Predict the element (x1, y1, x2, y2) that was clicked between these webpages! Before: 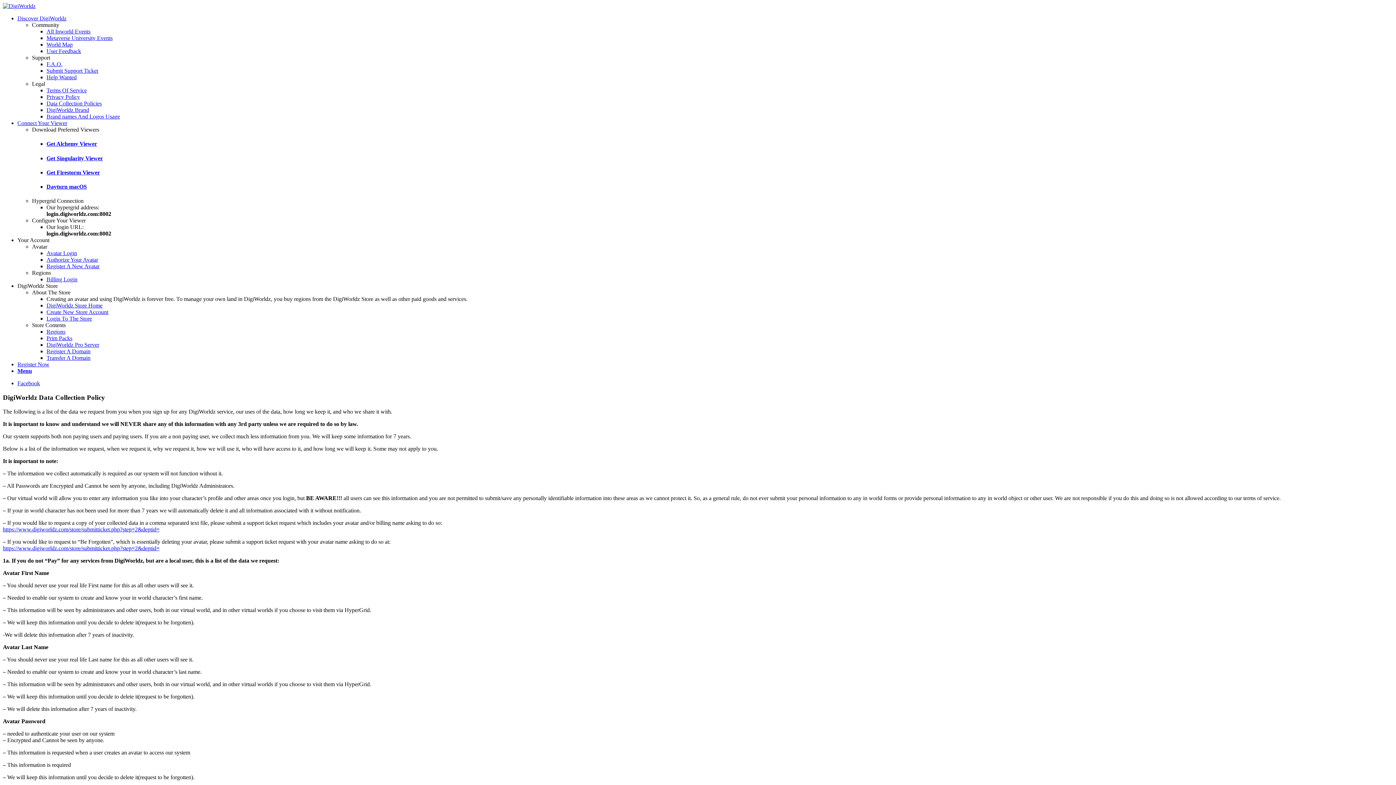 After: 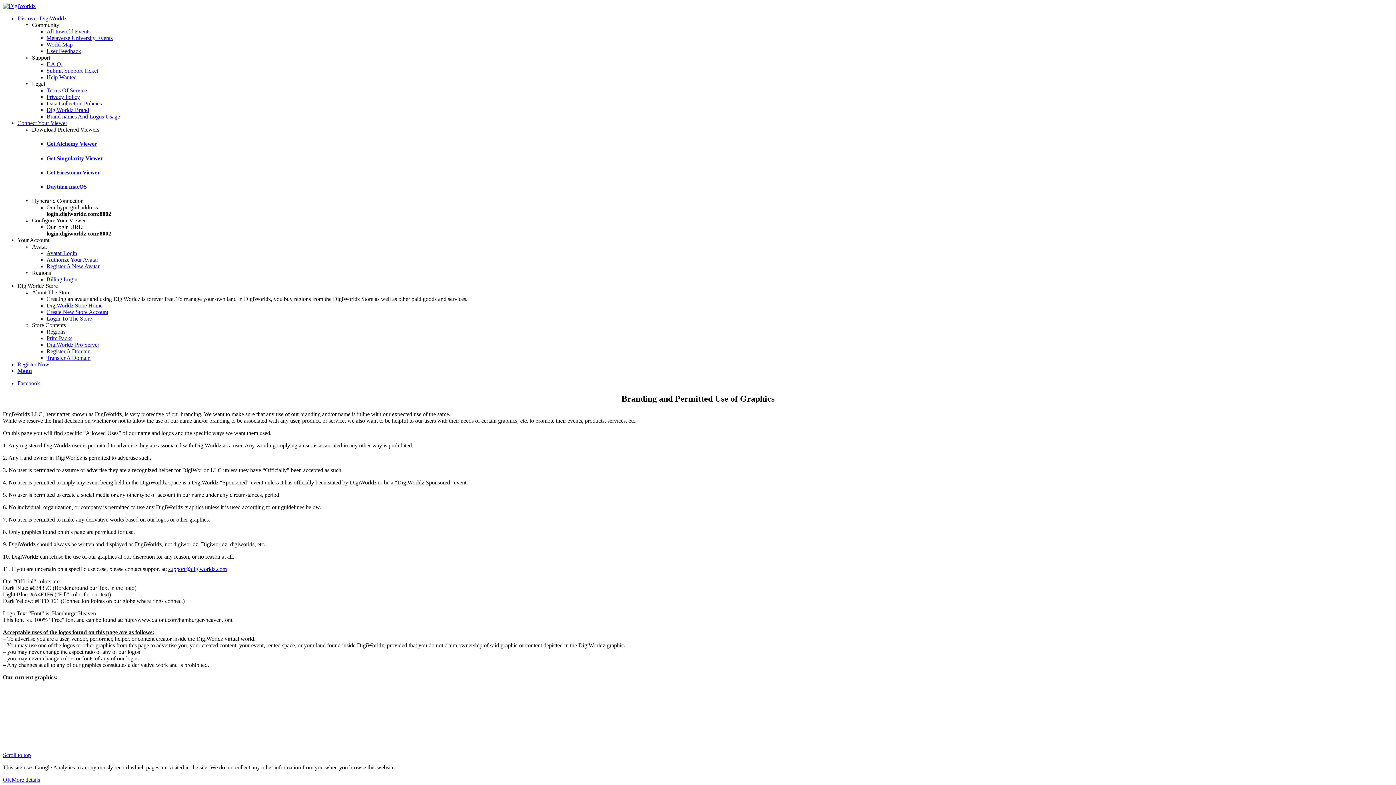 Action: label: DigiWorldz Brand bbox: (46, 106, 89, 113)